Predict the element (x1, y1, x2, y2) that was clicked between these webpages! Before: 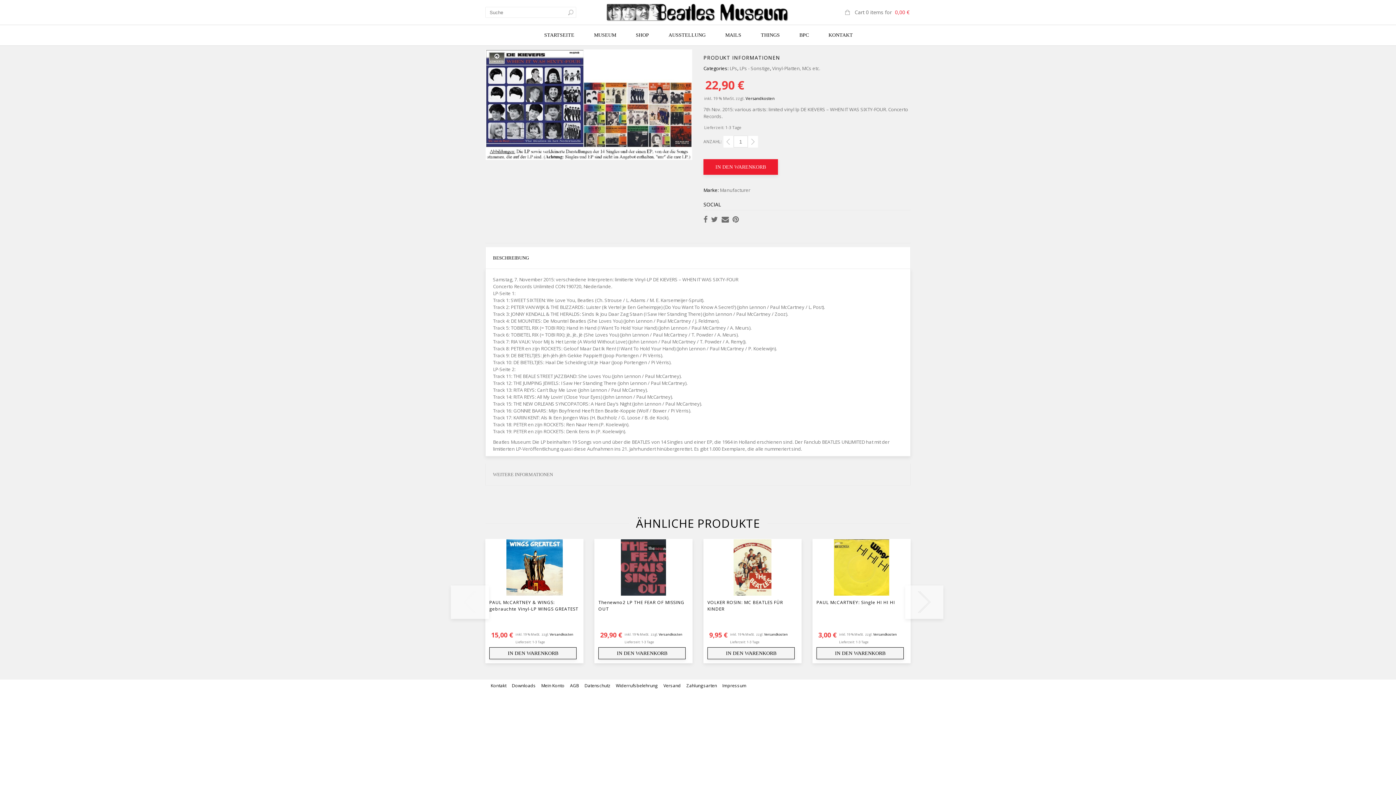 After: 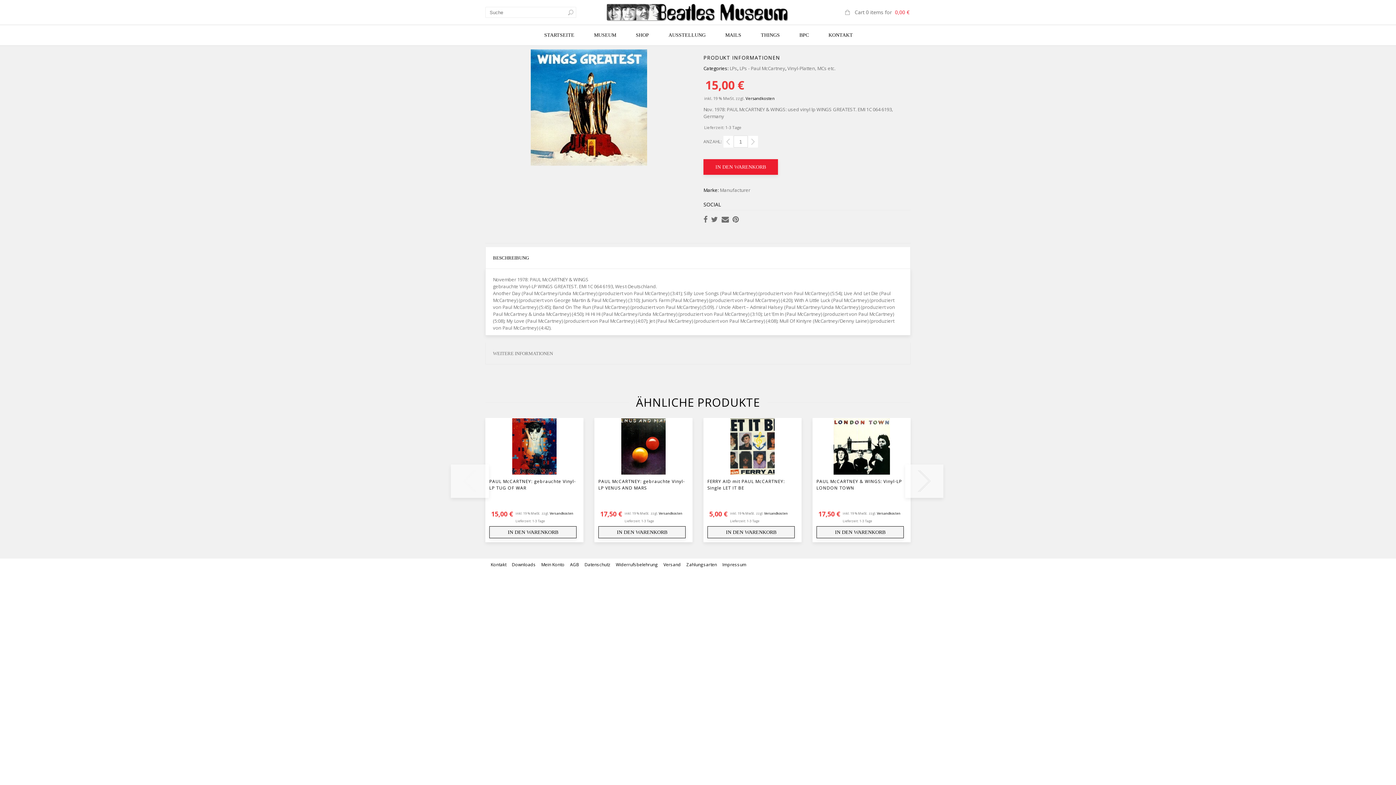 Action: label: PAUL McCARTNEY & WINGS: gebrauchte Vinyl-LP WINGS GREATEST bbox: (489, 599, 578, 612)